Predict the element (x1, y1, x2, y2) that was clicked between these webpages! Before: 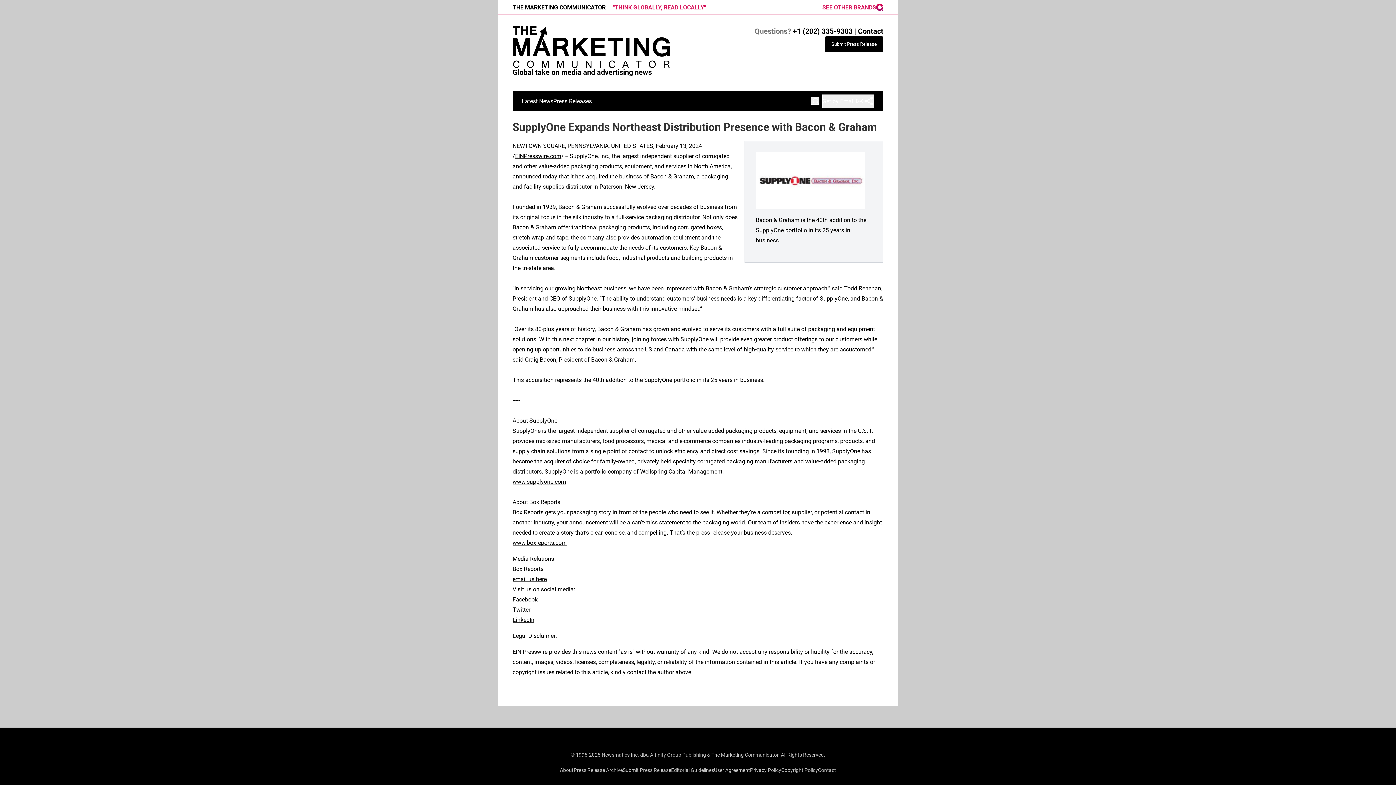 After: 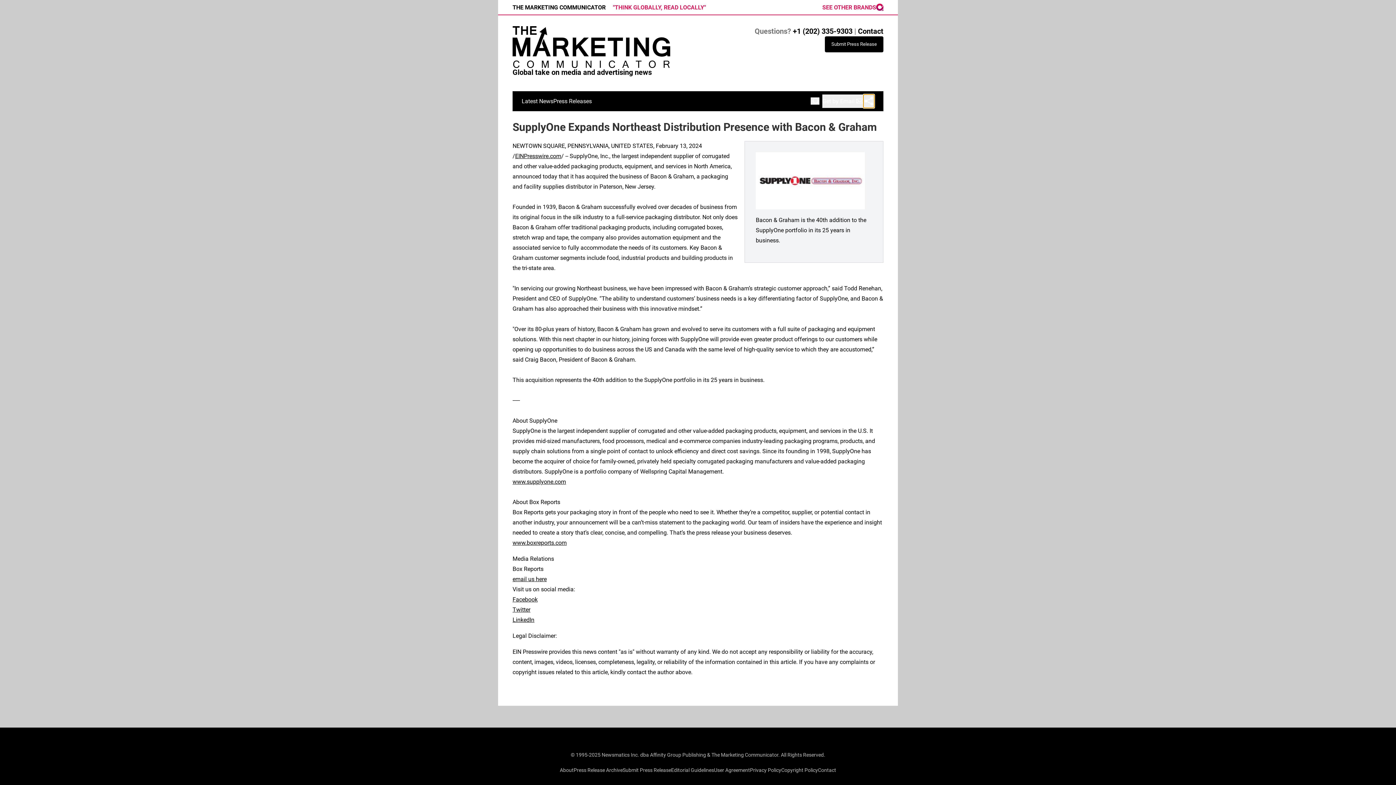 Action: bbox: (863, 94, 874, 107)